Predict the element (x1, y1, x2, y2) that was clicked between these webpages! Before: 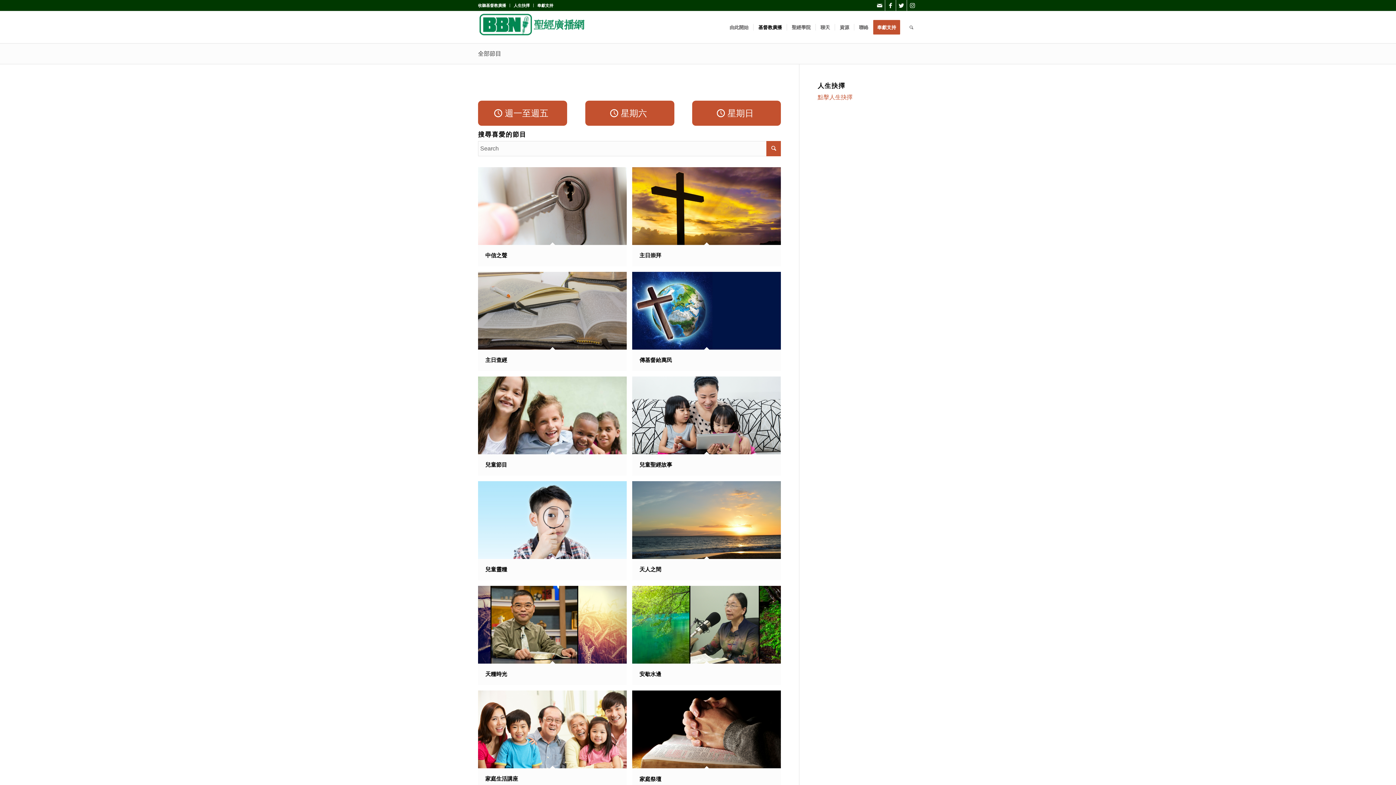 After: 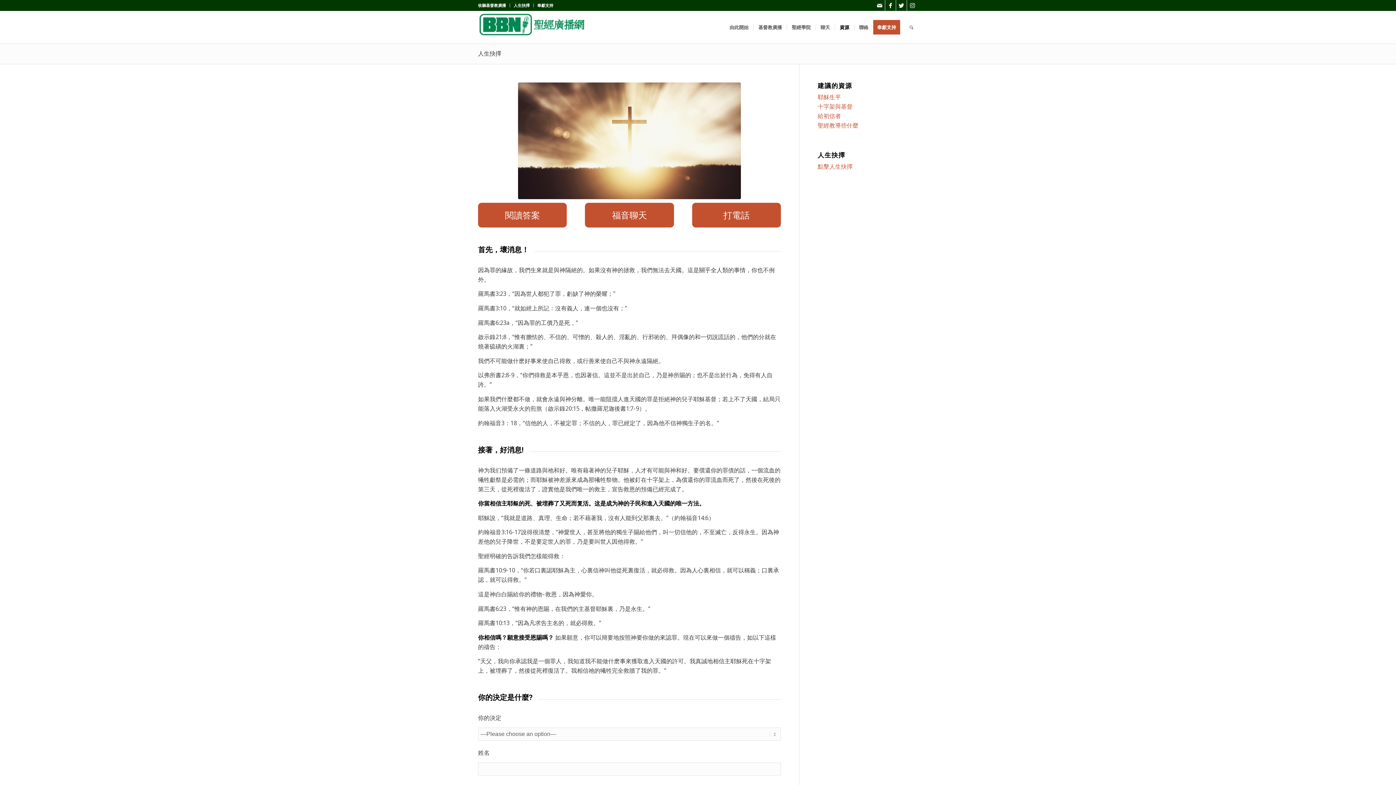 Action: label: 點擊人生抉擇 bbox: (817, 93, 852, 101)